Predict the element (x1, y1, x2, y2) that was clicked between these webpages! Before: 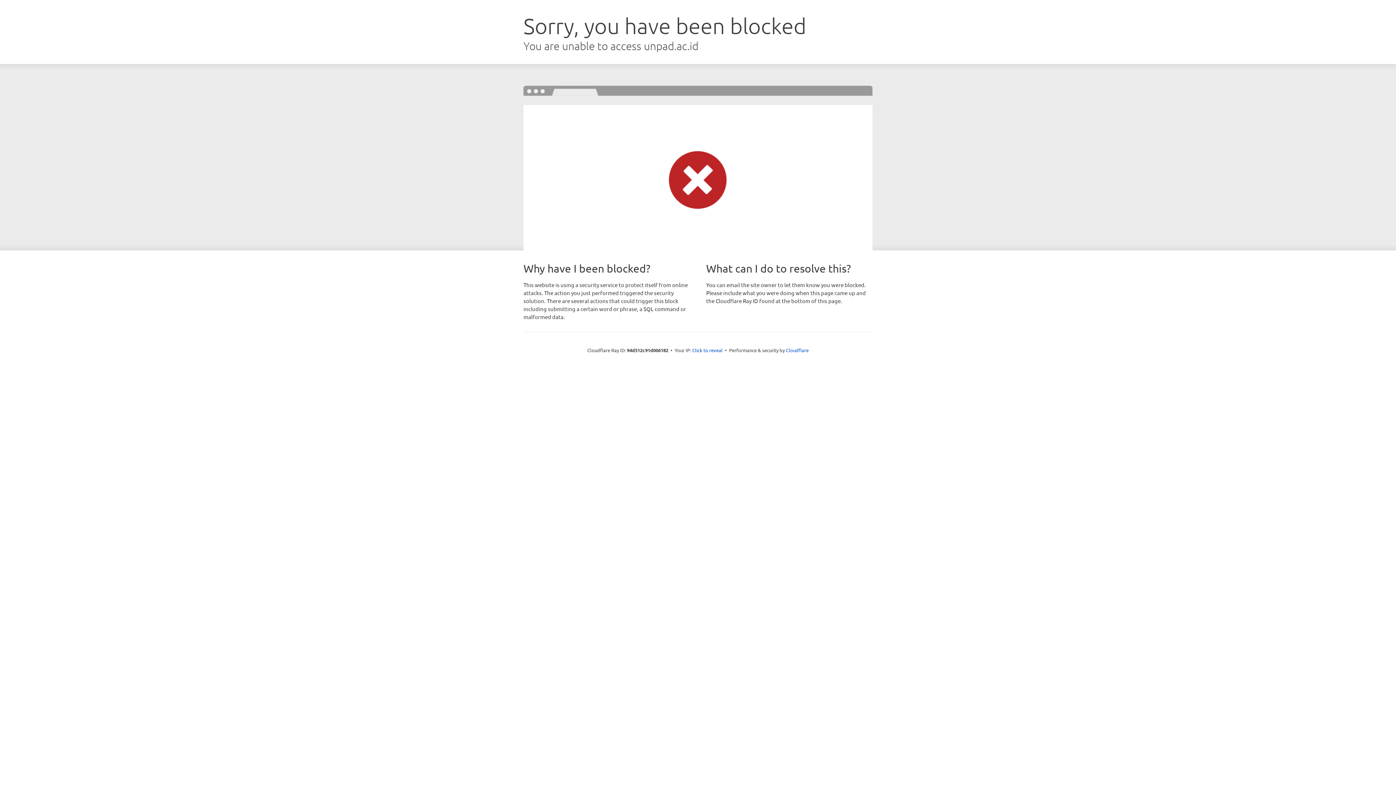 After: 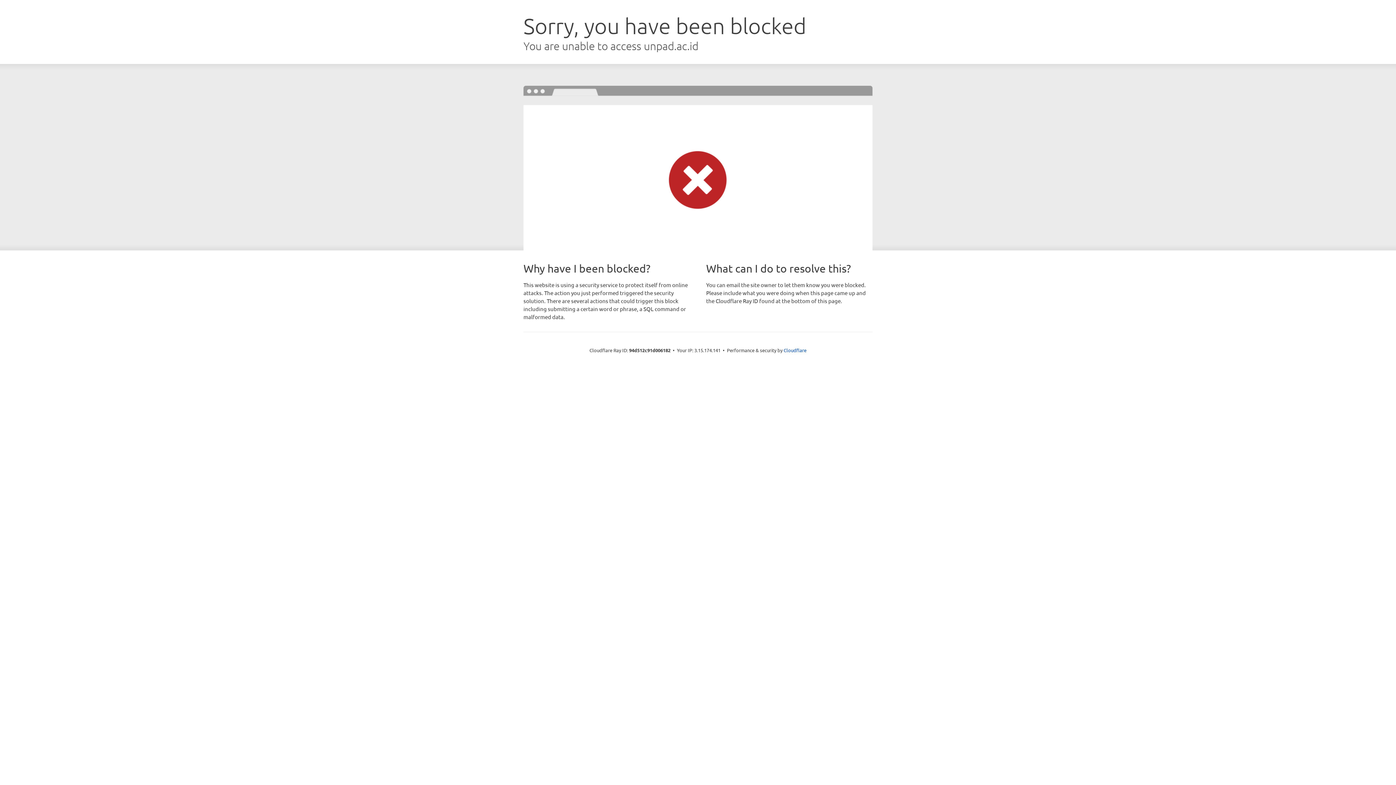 Action: label: Click to reveal bbox: (692, 346, 722, 353)